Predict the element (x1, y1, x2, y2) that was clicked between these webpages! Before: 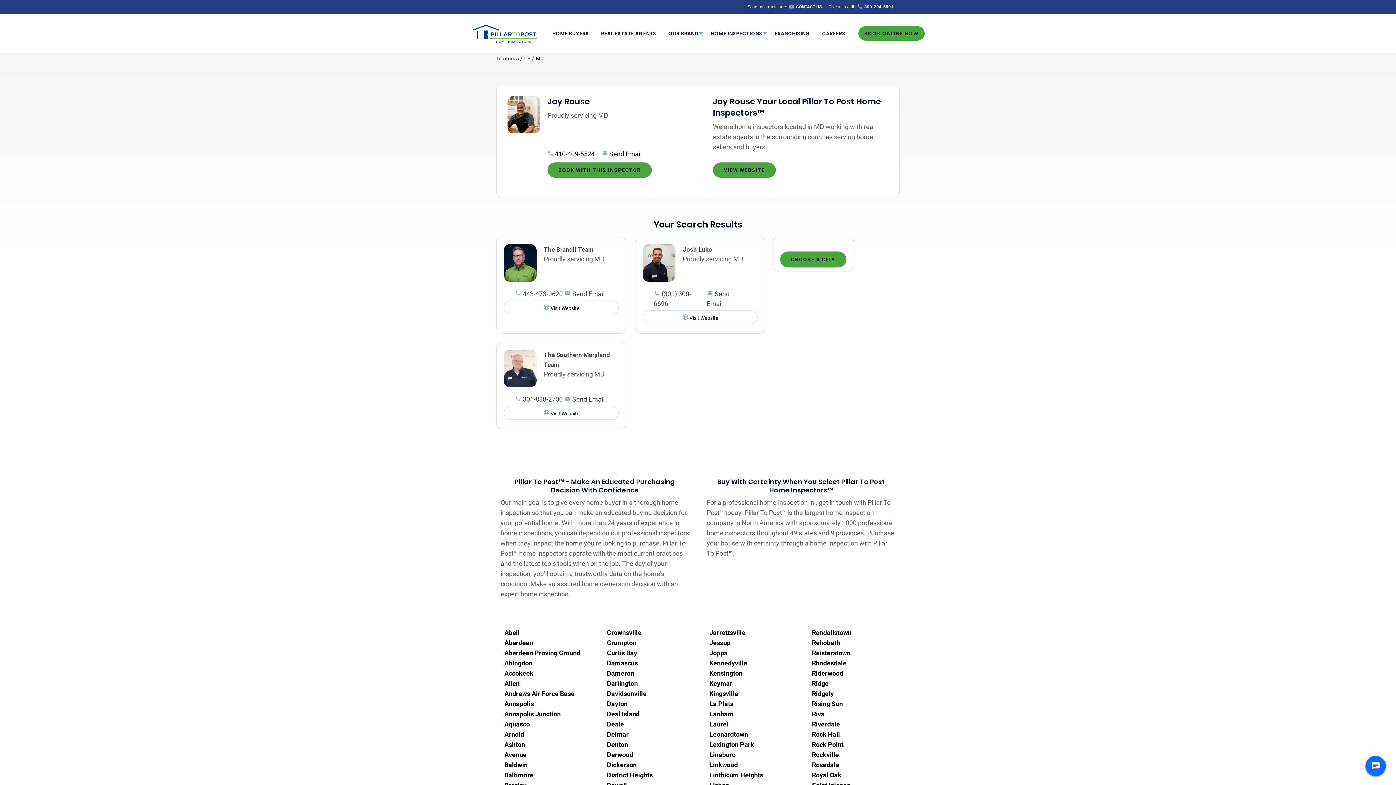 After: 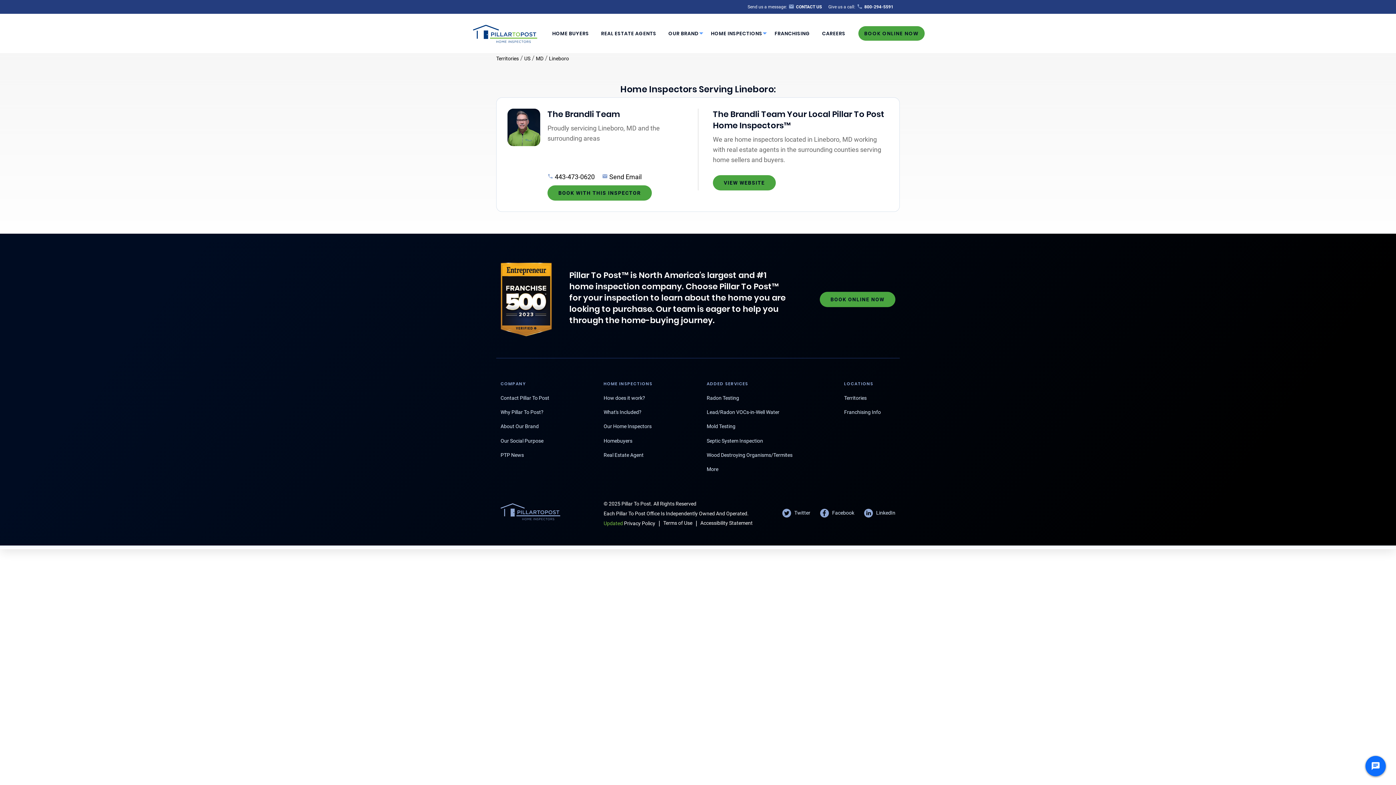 Action: bbox: (709, 751, 735, 758) label: Lineboro